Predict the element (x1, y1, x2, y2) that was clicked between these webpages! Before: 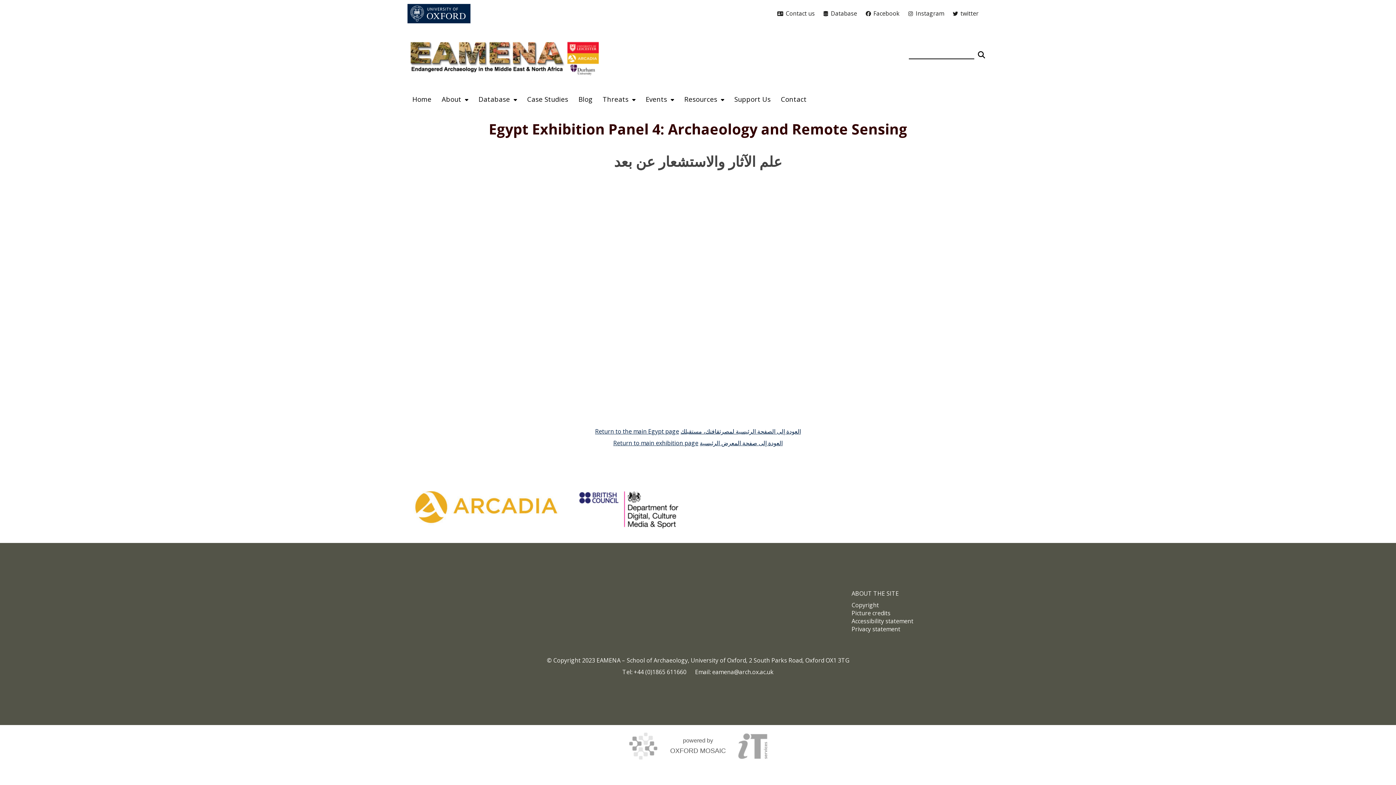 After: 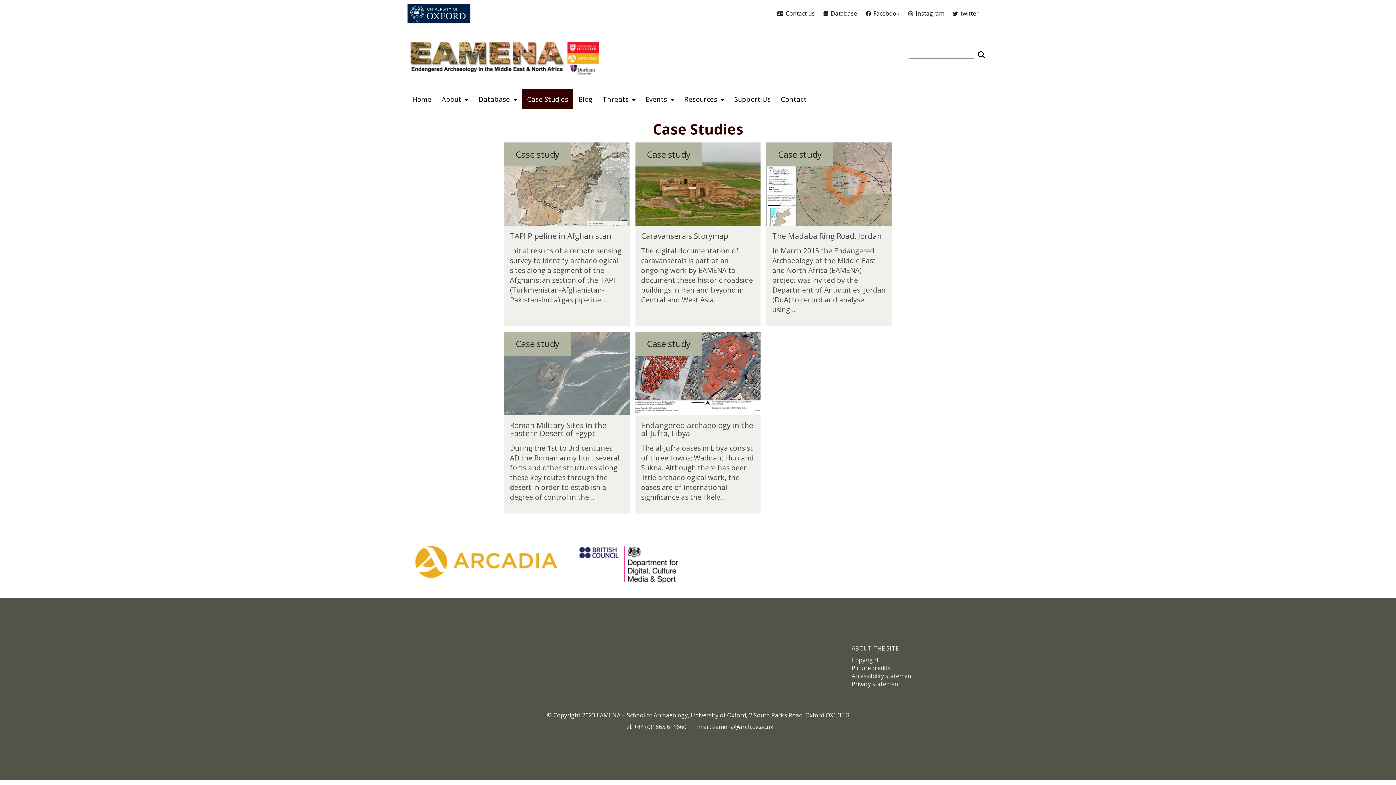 Action: bbox: (522, 89, 573, 109) label: Case Studies